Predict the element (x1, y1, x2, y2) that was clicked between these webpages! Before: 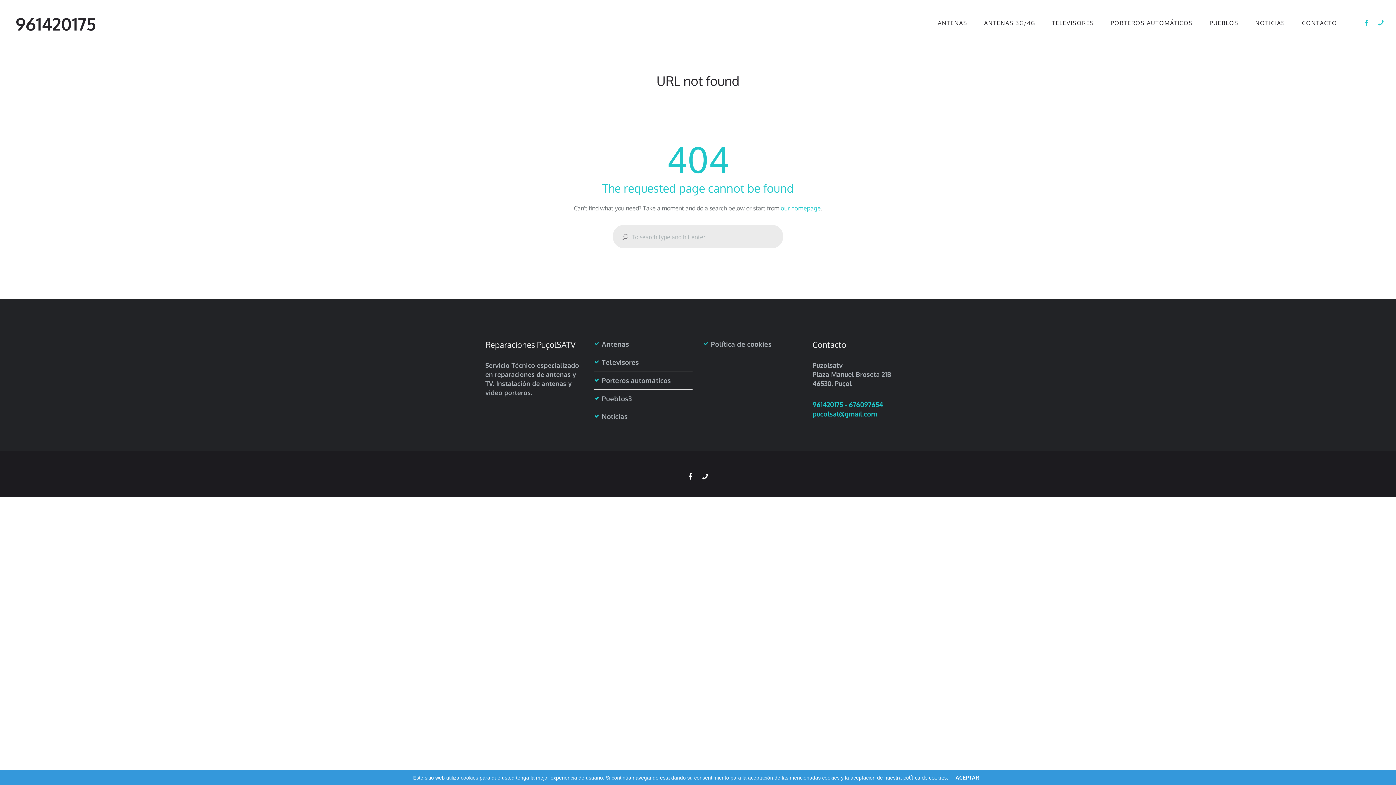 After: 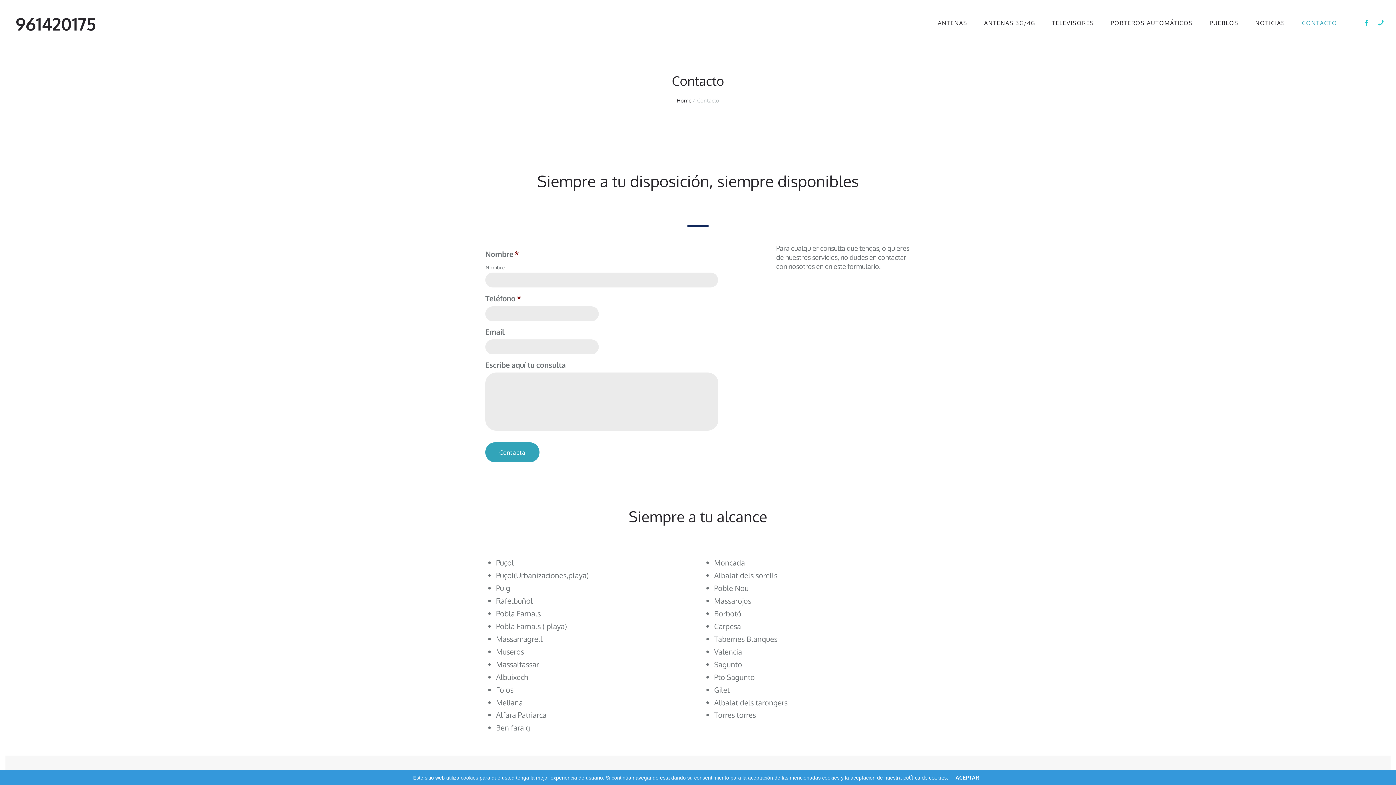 Action: bbox: (1294, 10, 1345, 36) label: CONTACTO